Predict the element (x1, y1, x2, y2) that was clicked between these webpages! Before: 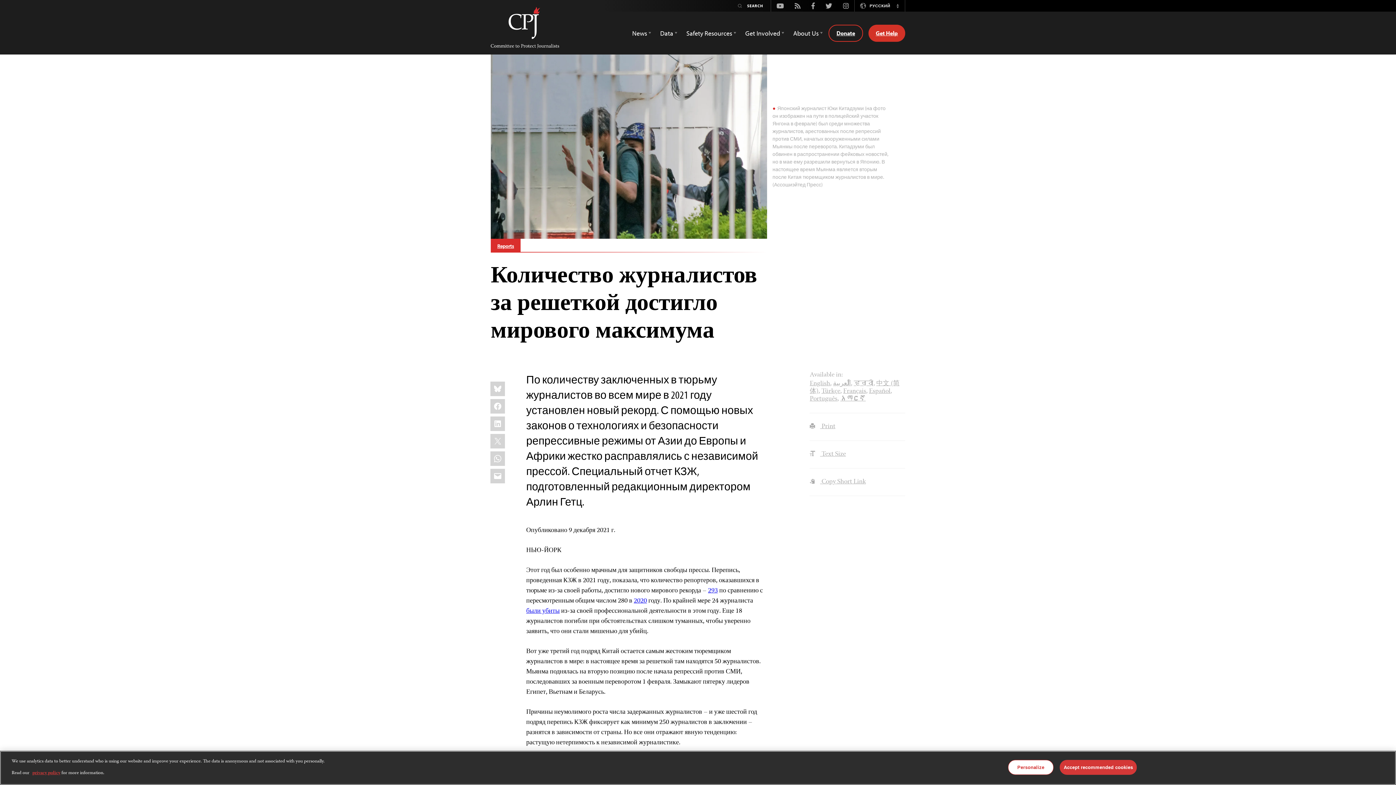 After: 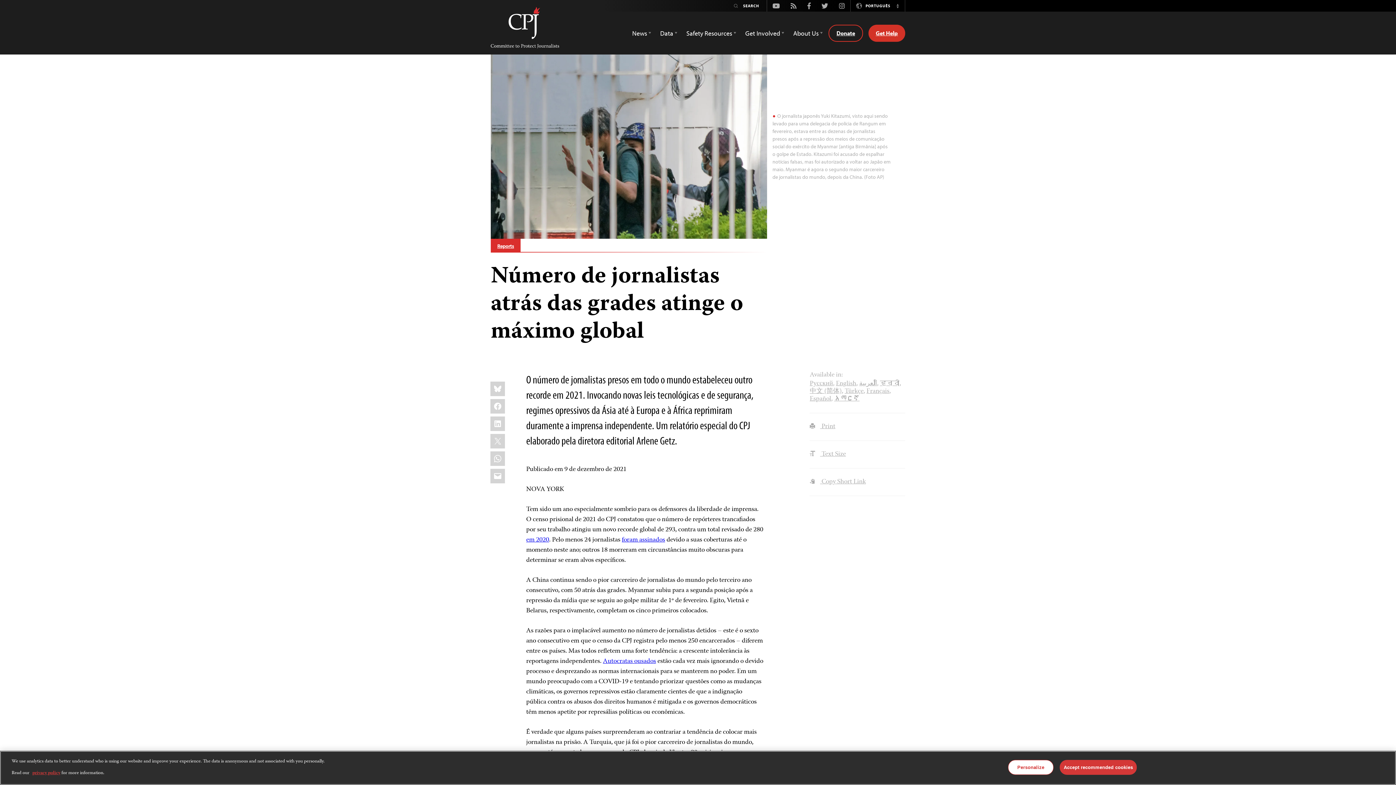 Action: bbox: (809, 393, 837, 404) label: Português